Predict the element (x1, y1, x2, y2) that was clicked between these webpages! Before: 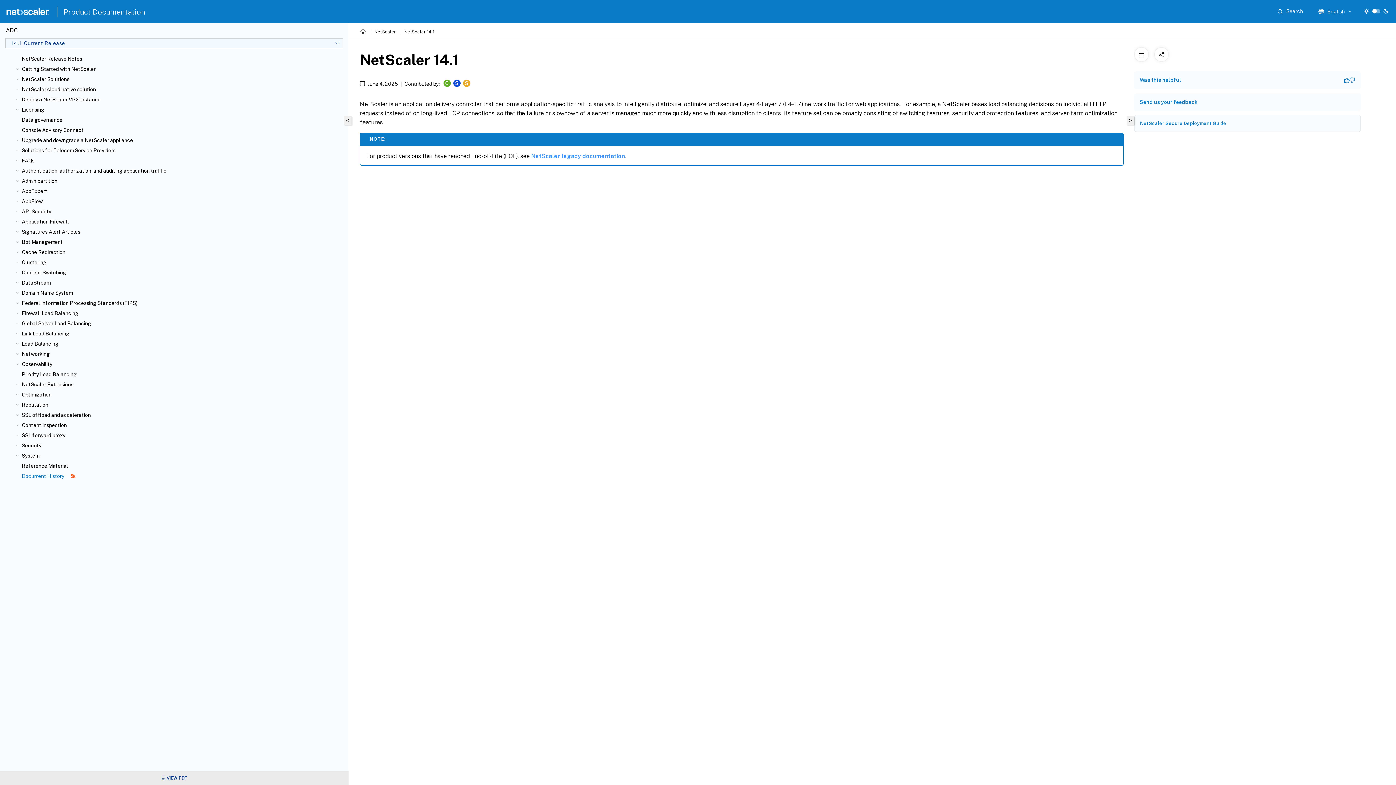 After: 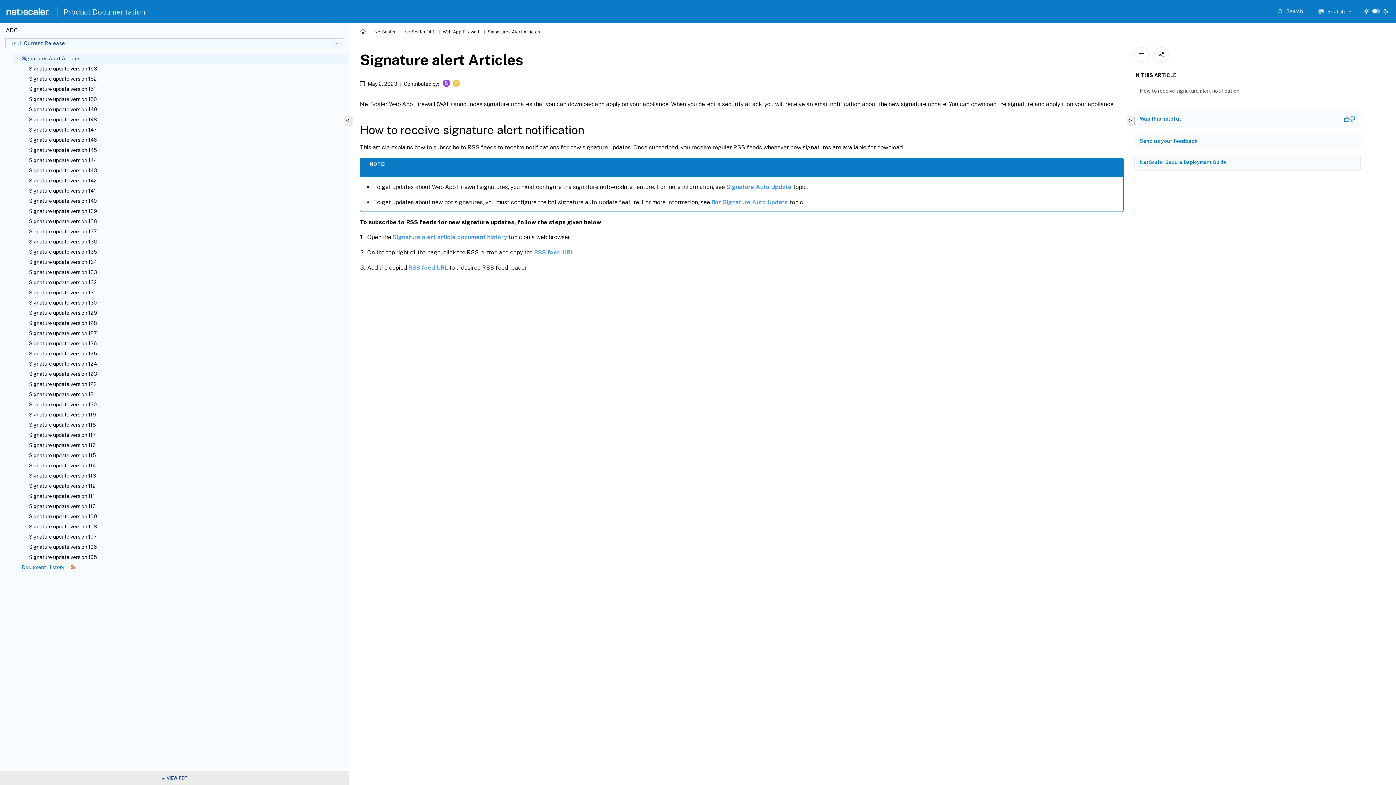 Action: label: Signatures Alert Articles bbox: (21, 228, 345, 235)